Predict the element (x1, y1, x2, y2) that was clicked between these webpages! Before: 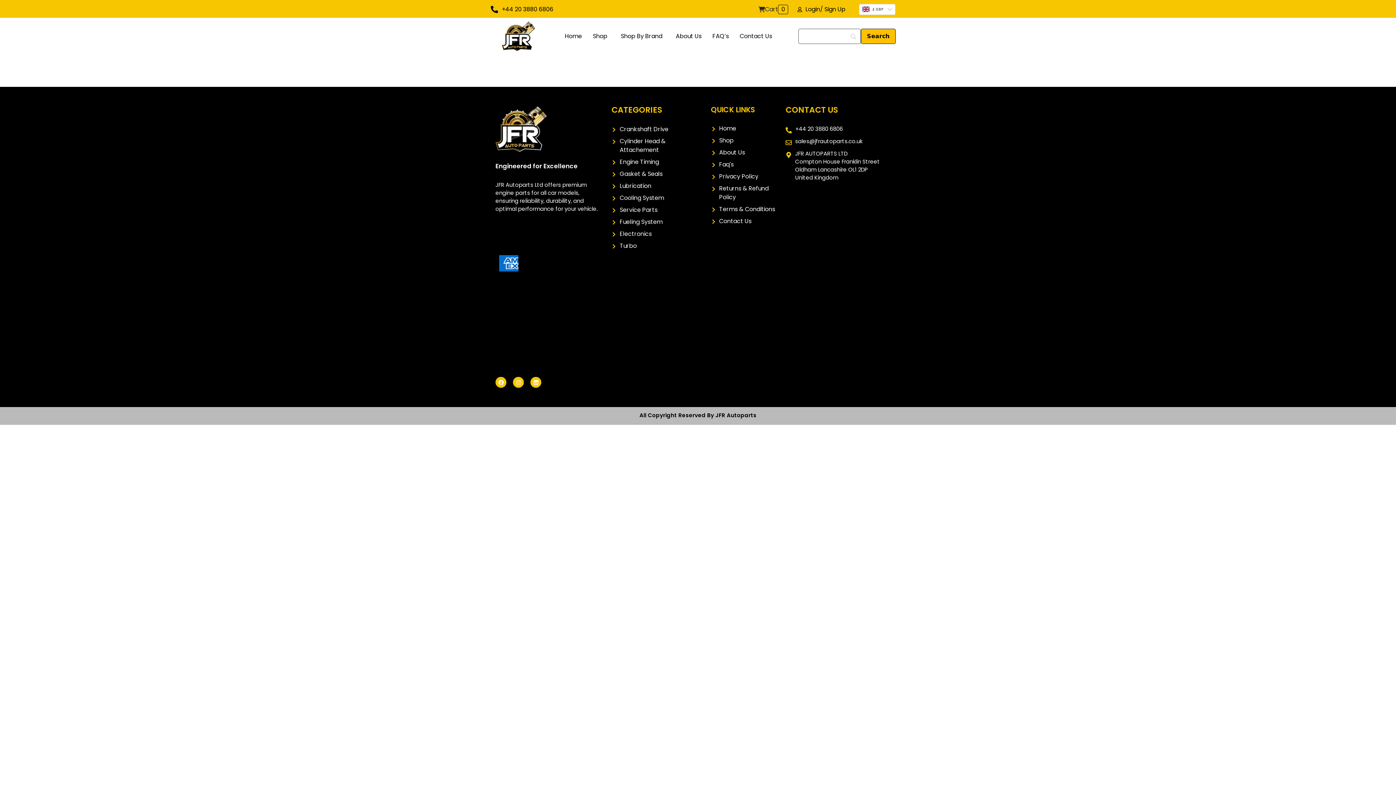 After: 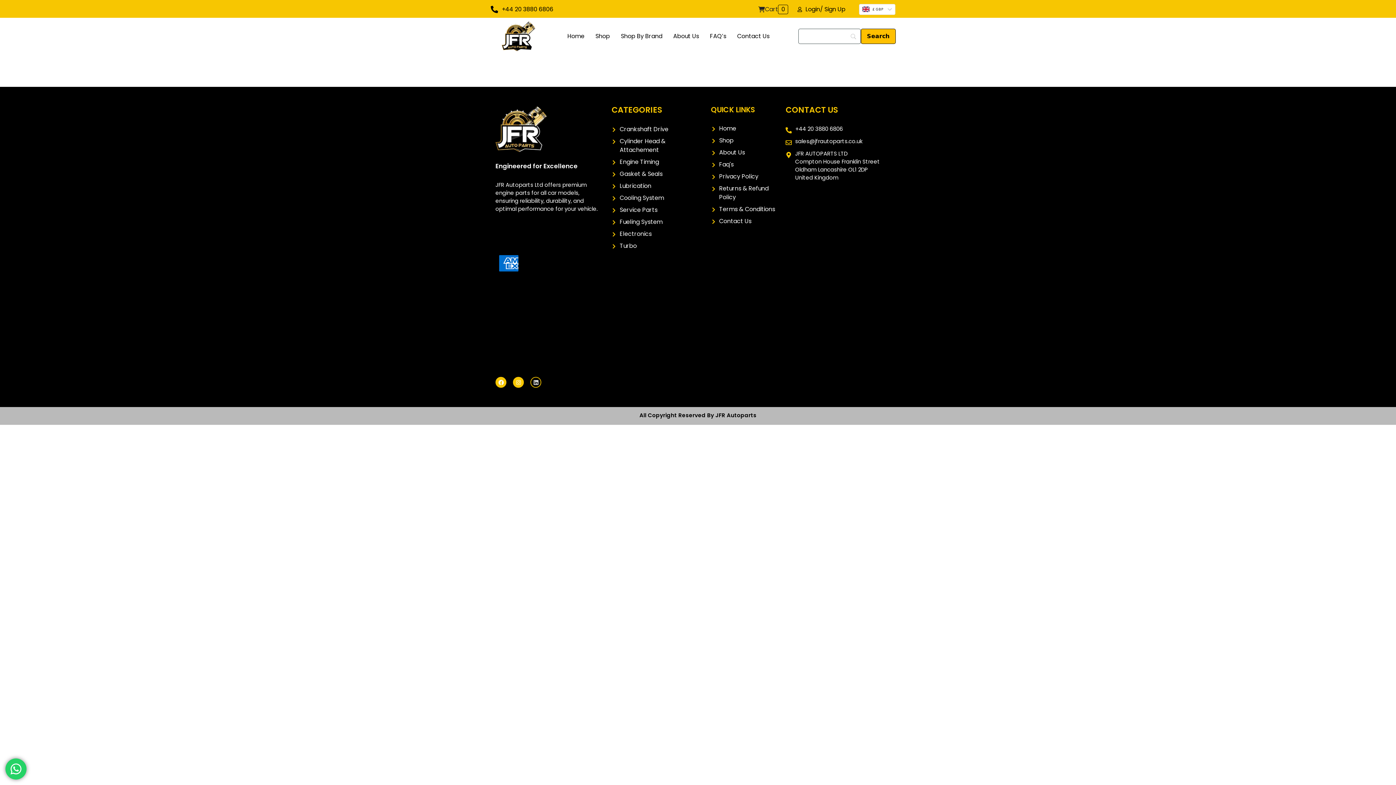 Action: label: Linkedin bbox: (530, 377, 541, 388)